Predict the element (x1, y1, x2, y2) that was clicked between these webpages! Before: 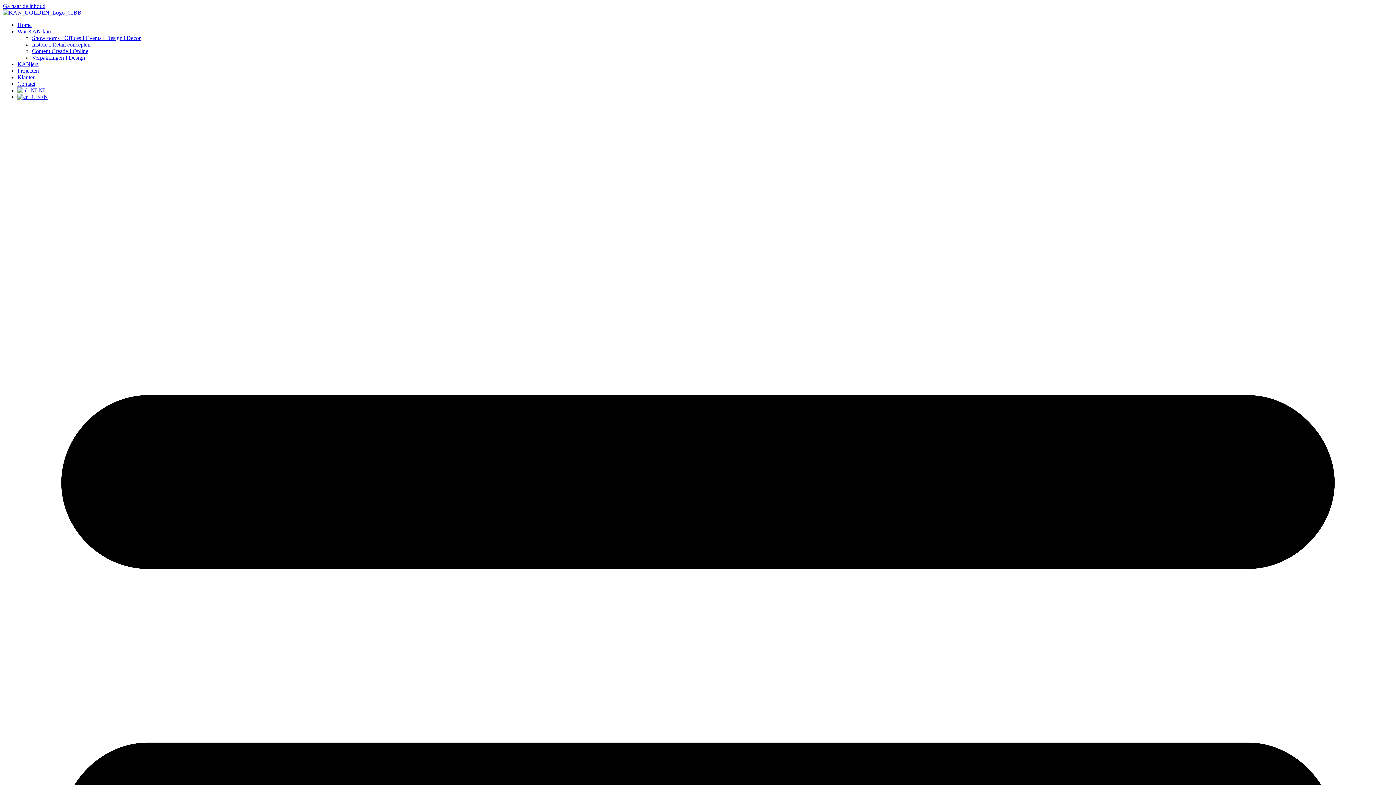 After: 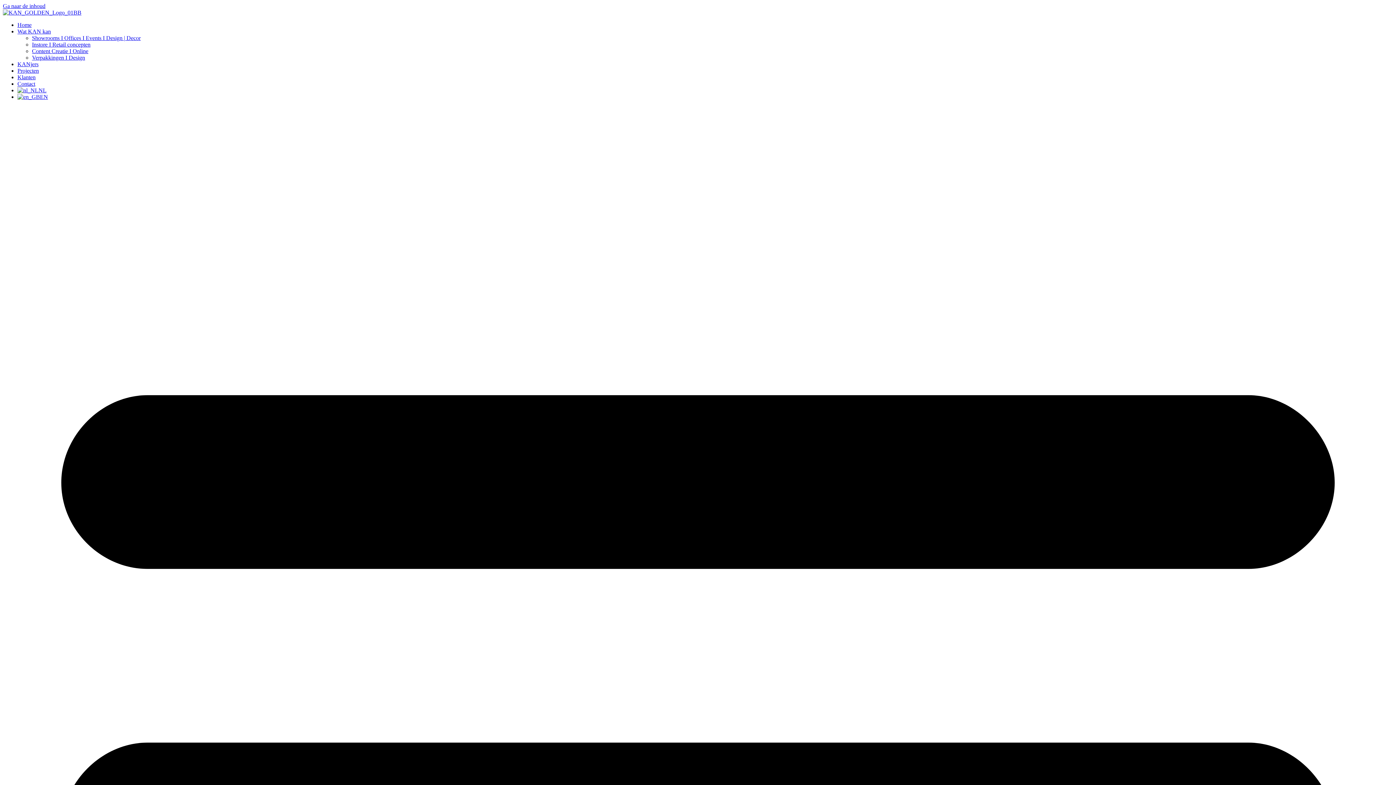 Action: label: KANjers bbox: (17, 61, 38, 67)